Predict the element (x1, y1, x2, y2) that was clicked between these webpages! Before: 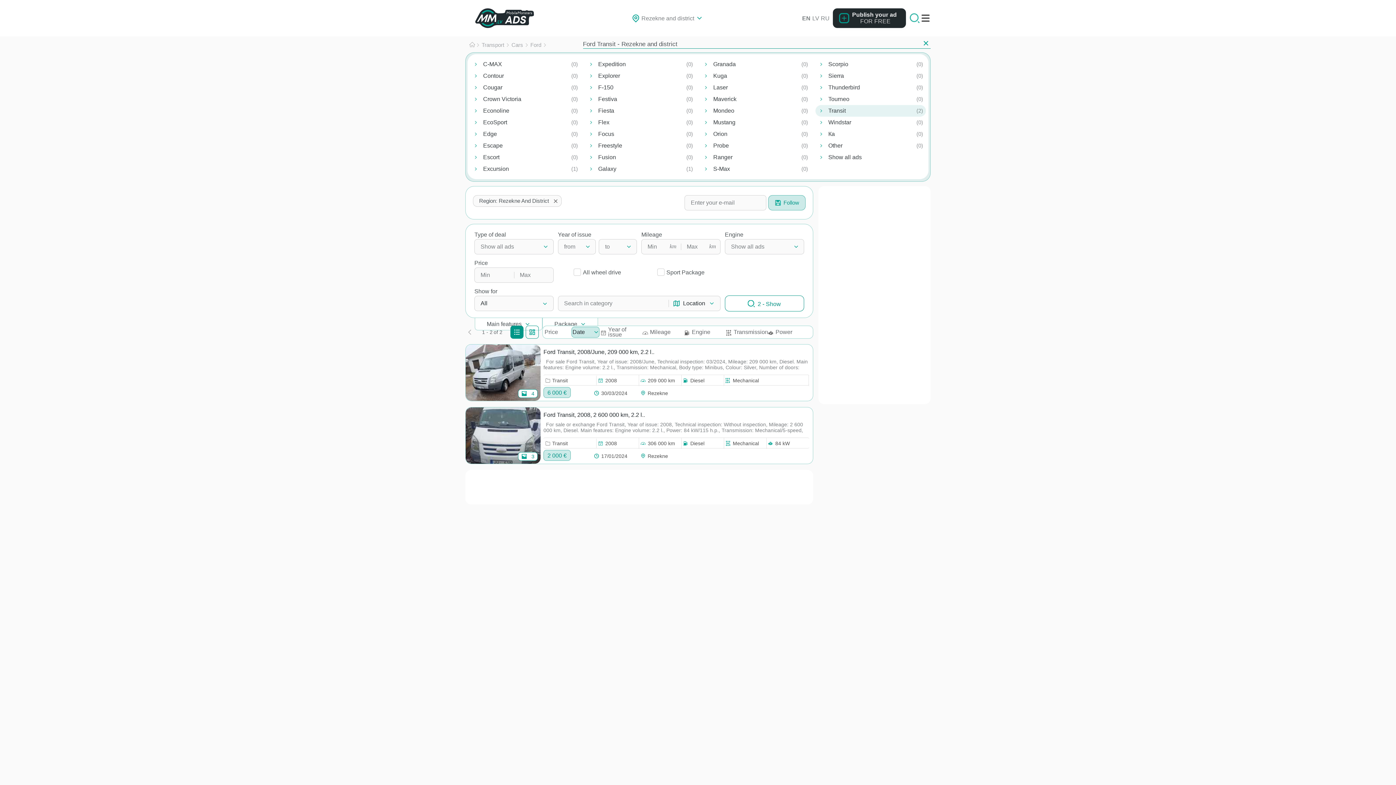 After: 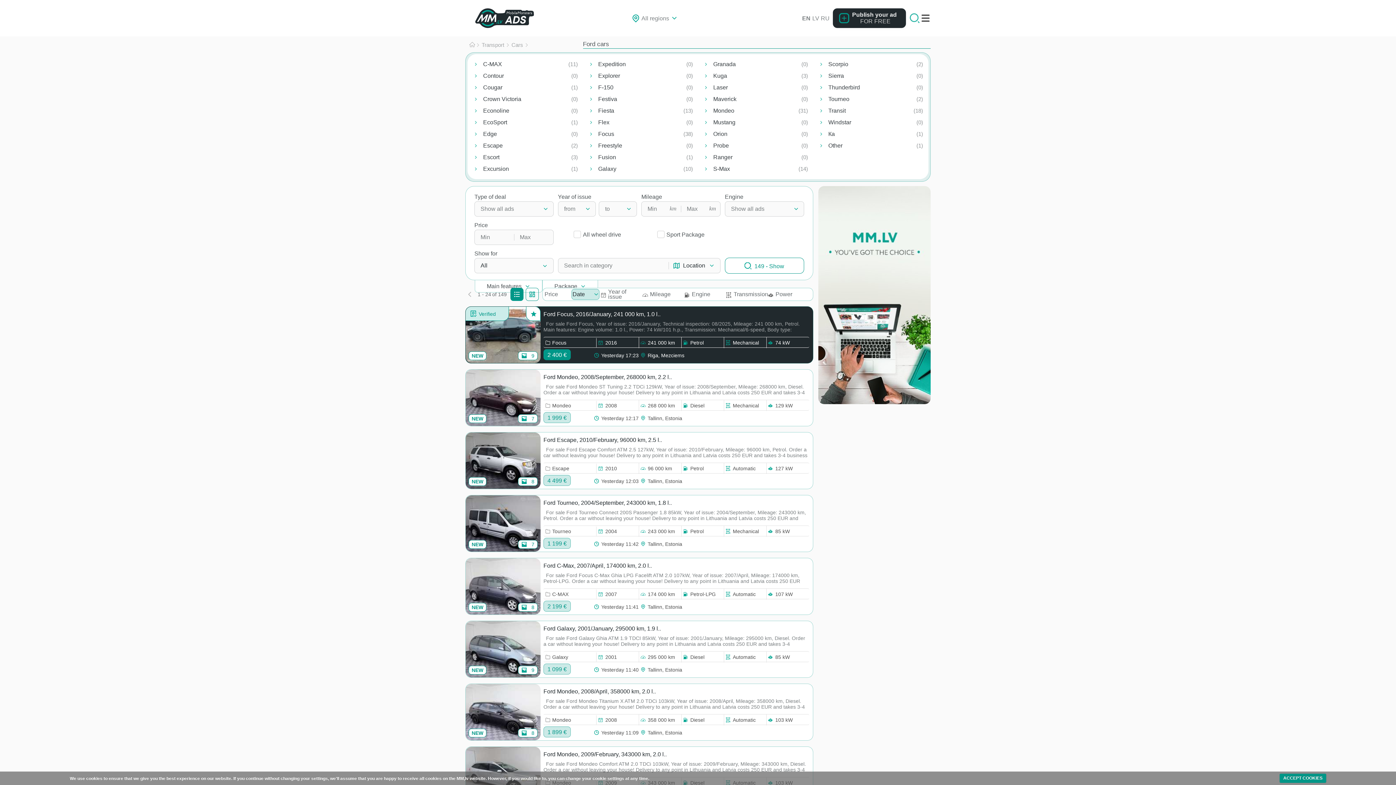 Action: bbox: (465, 327, 476, 338)